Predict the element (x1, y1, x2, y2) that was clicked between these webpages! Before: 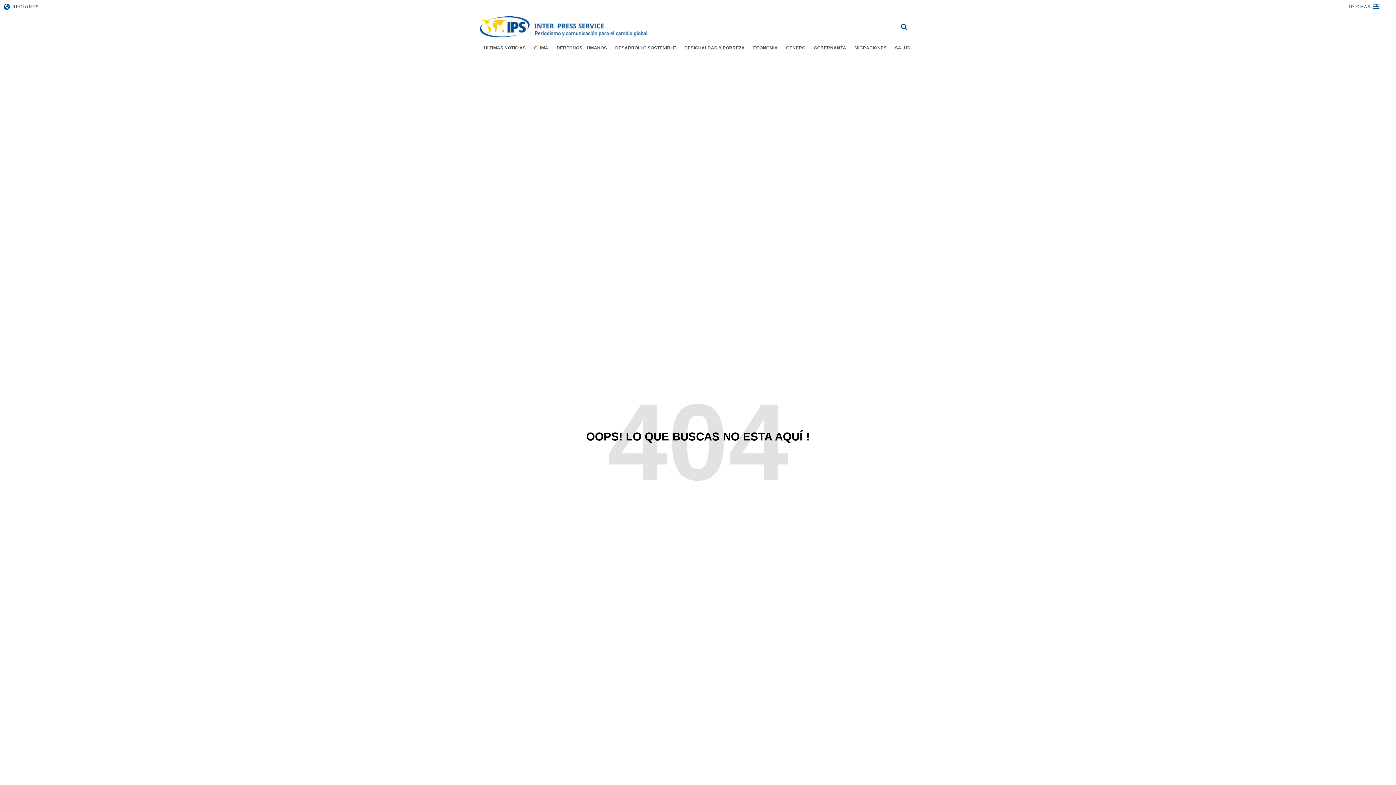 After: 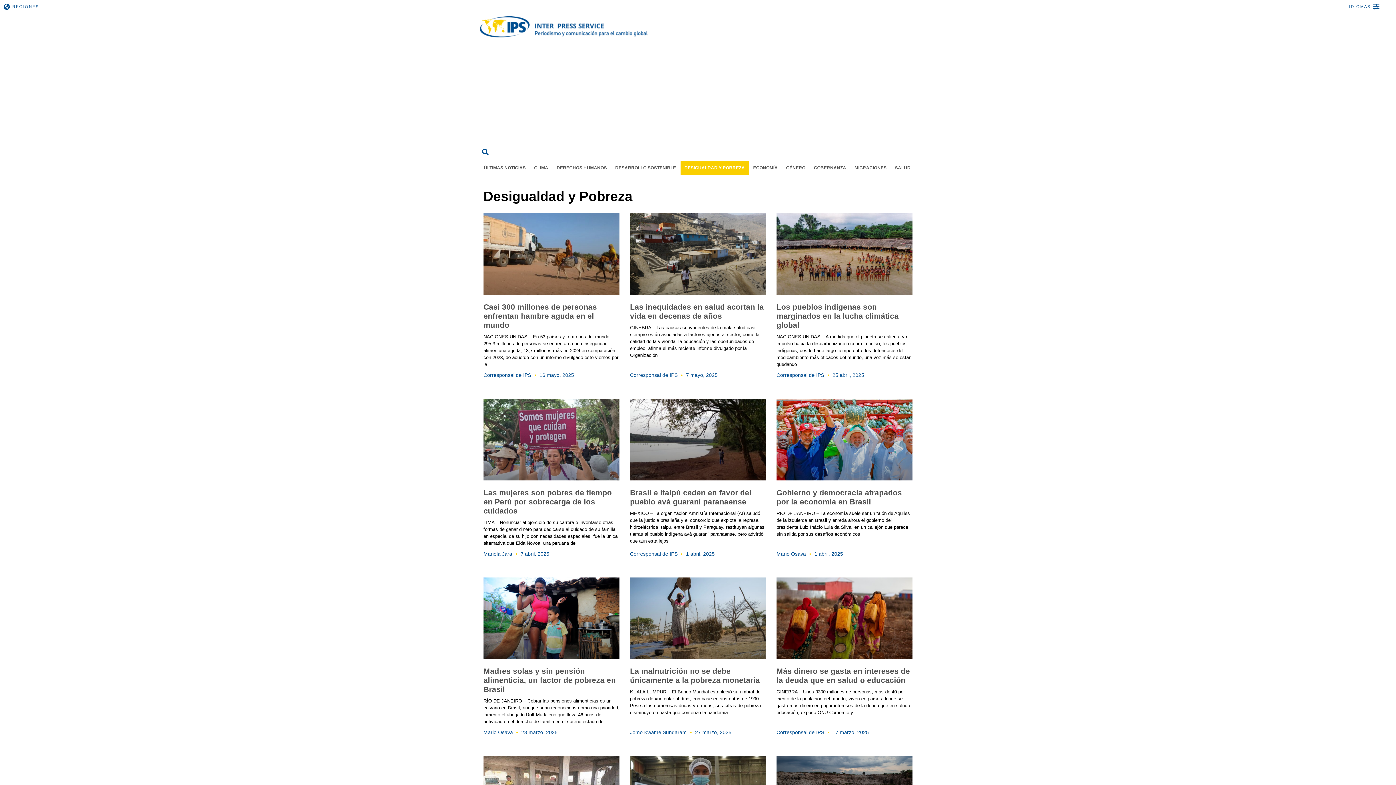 Action: bbox: (680, 41, 749, 54) label: DESIGUALDAD Y POBREZA